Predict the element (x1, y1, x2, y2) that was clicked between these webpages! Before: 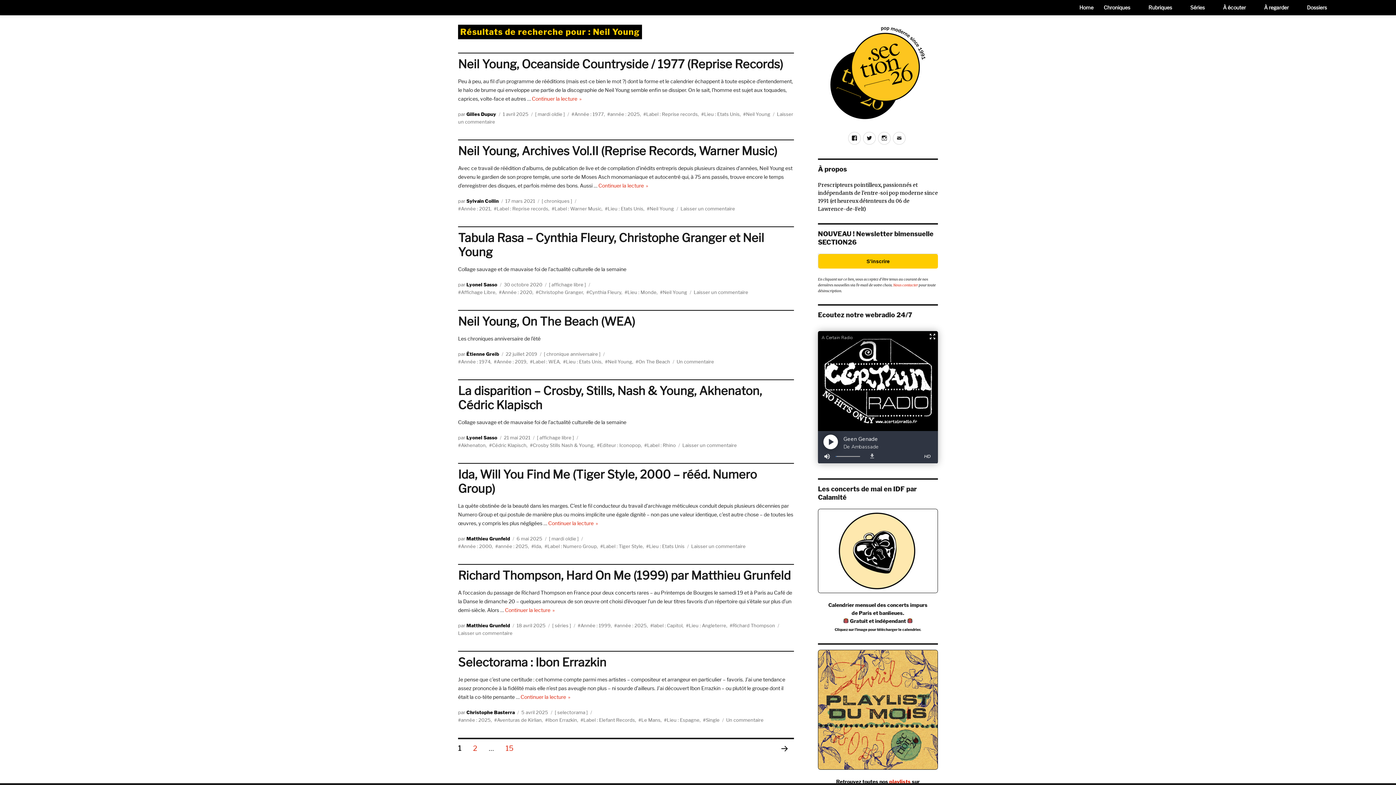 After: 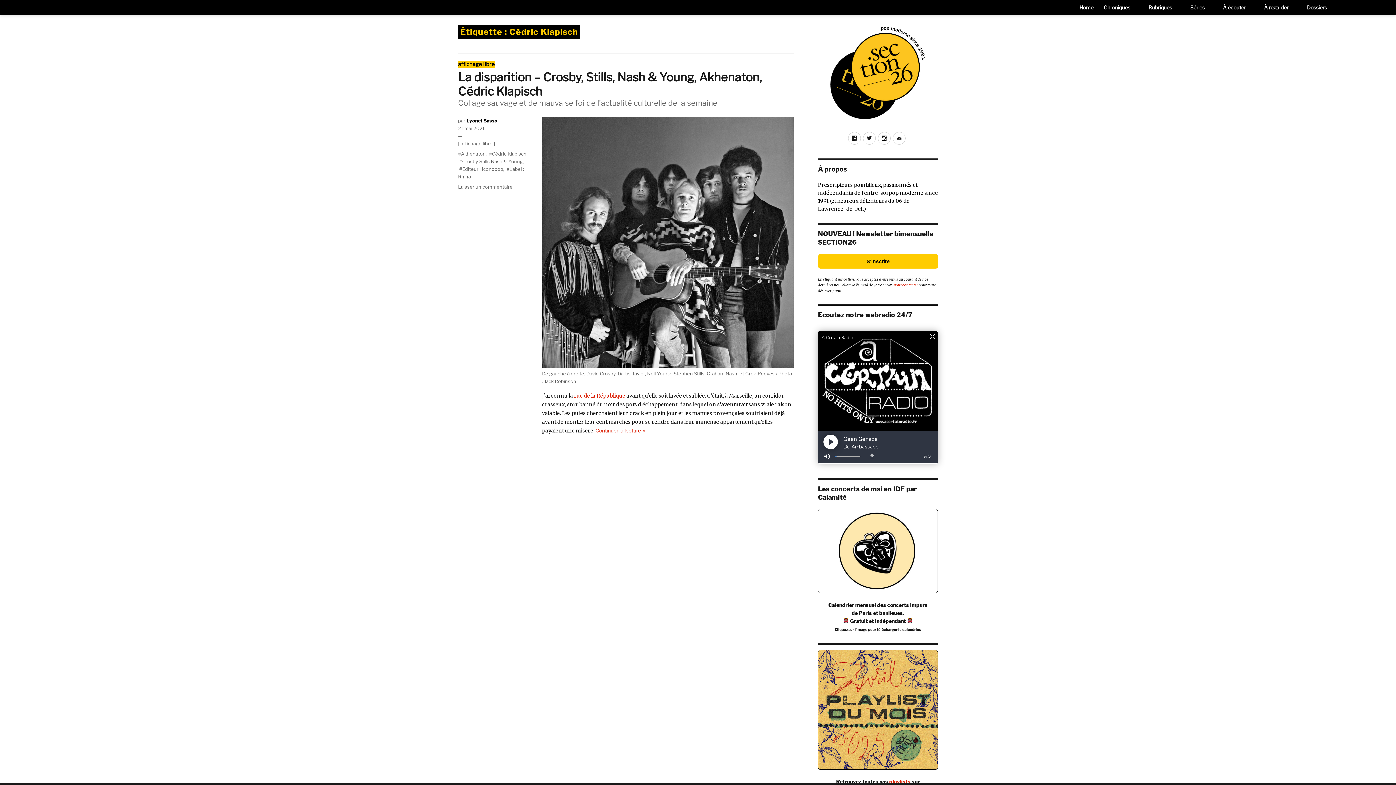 Action: bbox: (488, 442, 526, 448) label: Cédric Klapisch